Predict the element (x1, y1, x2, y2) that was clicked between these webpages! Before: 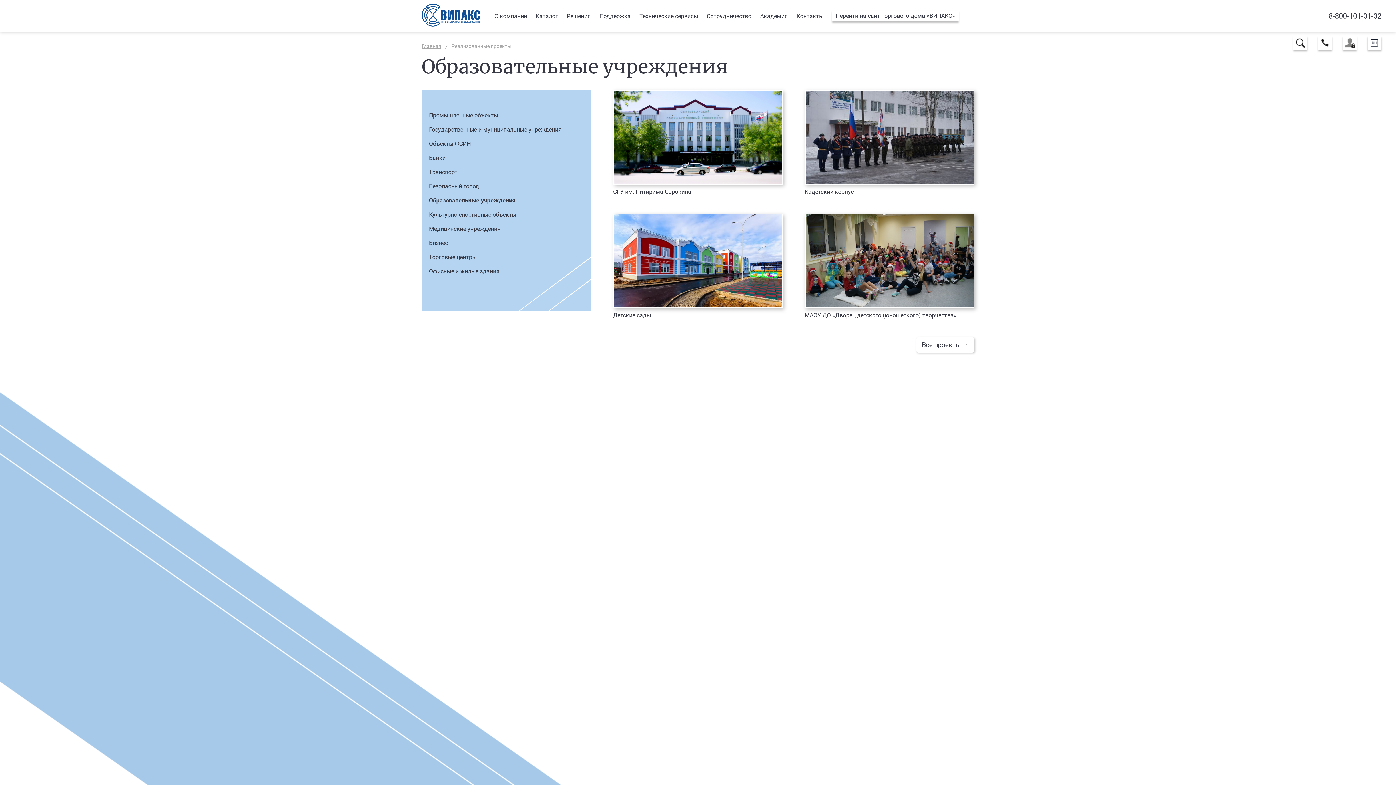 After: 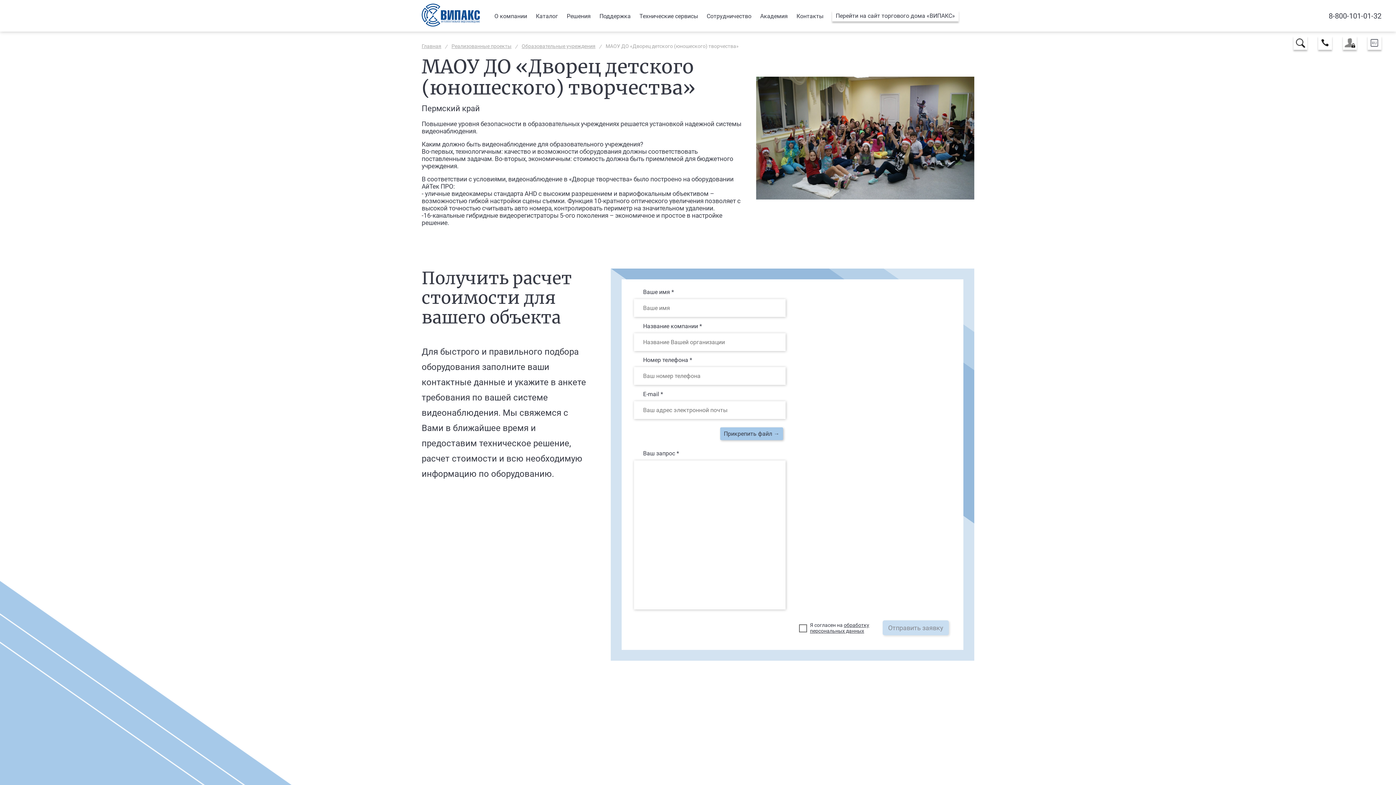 Action: bbox: (804, 213, 974, 326) label: МАОУ ДО «Дворец детского (юношеского) творчества»